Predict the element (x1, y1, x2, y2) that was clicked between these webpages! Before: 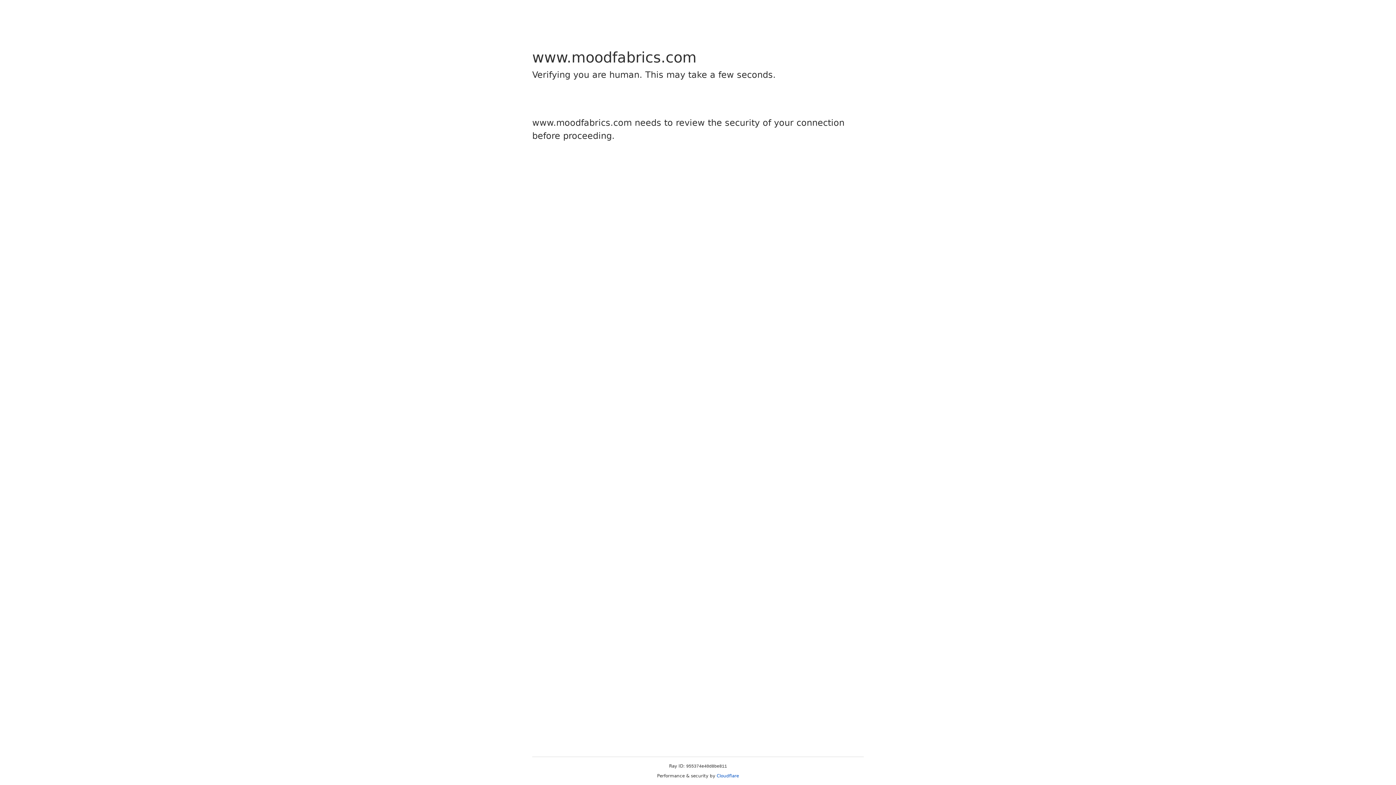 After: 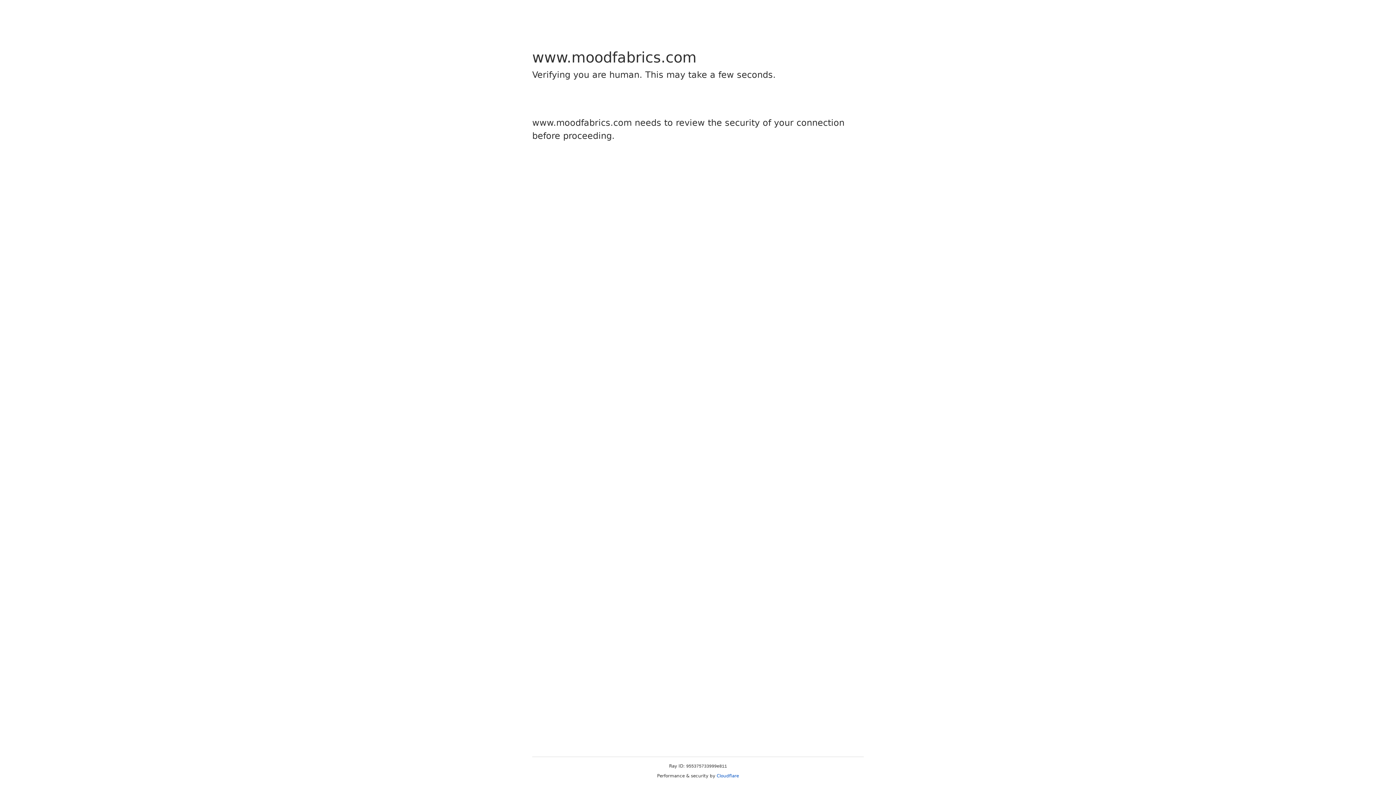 Action: bbox: (716, 773, 739, 778) label: Cloudflare